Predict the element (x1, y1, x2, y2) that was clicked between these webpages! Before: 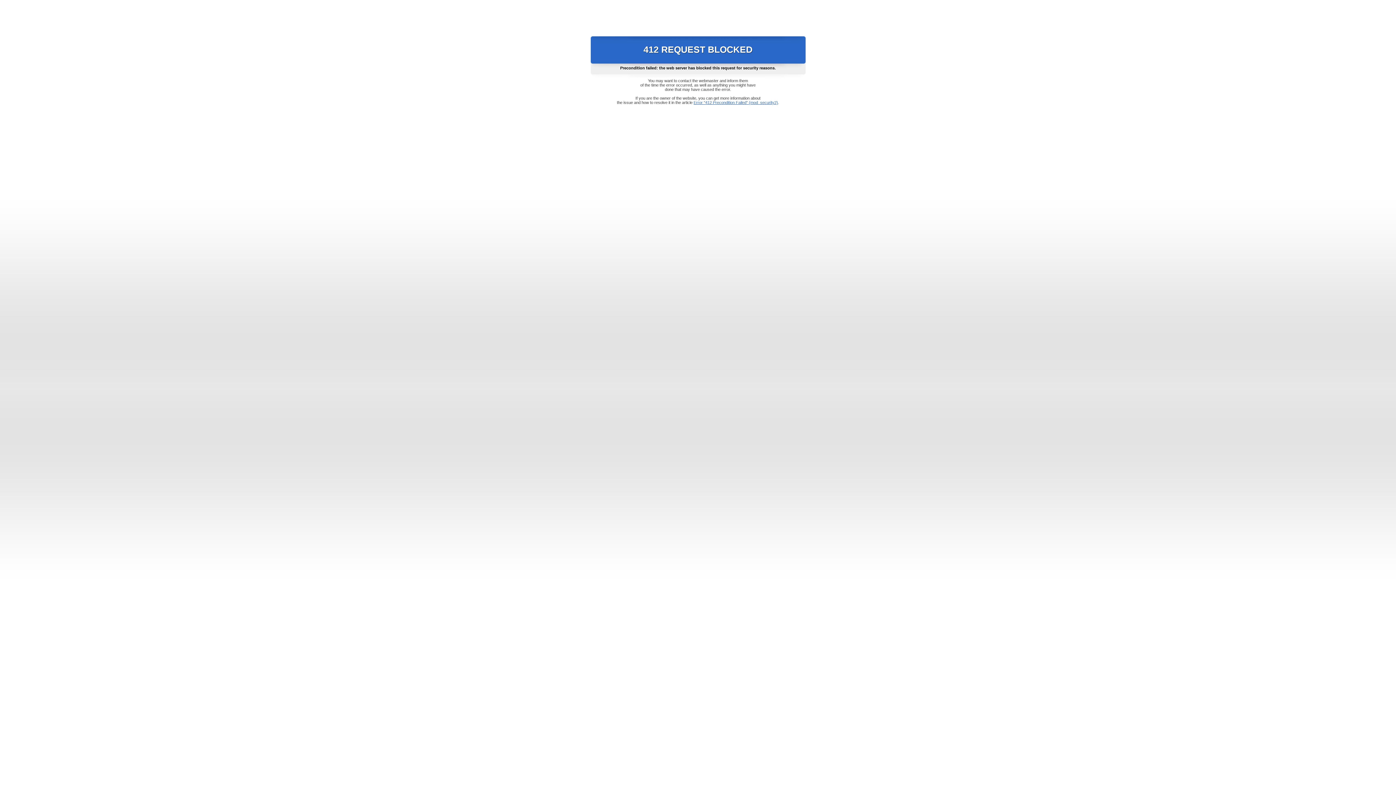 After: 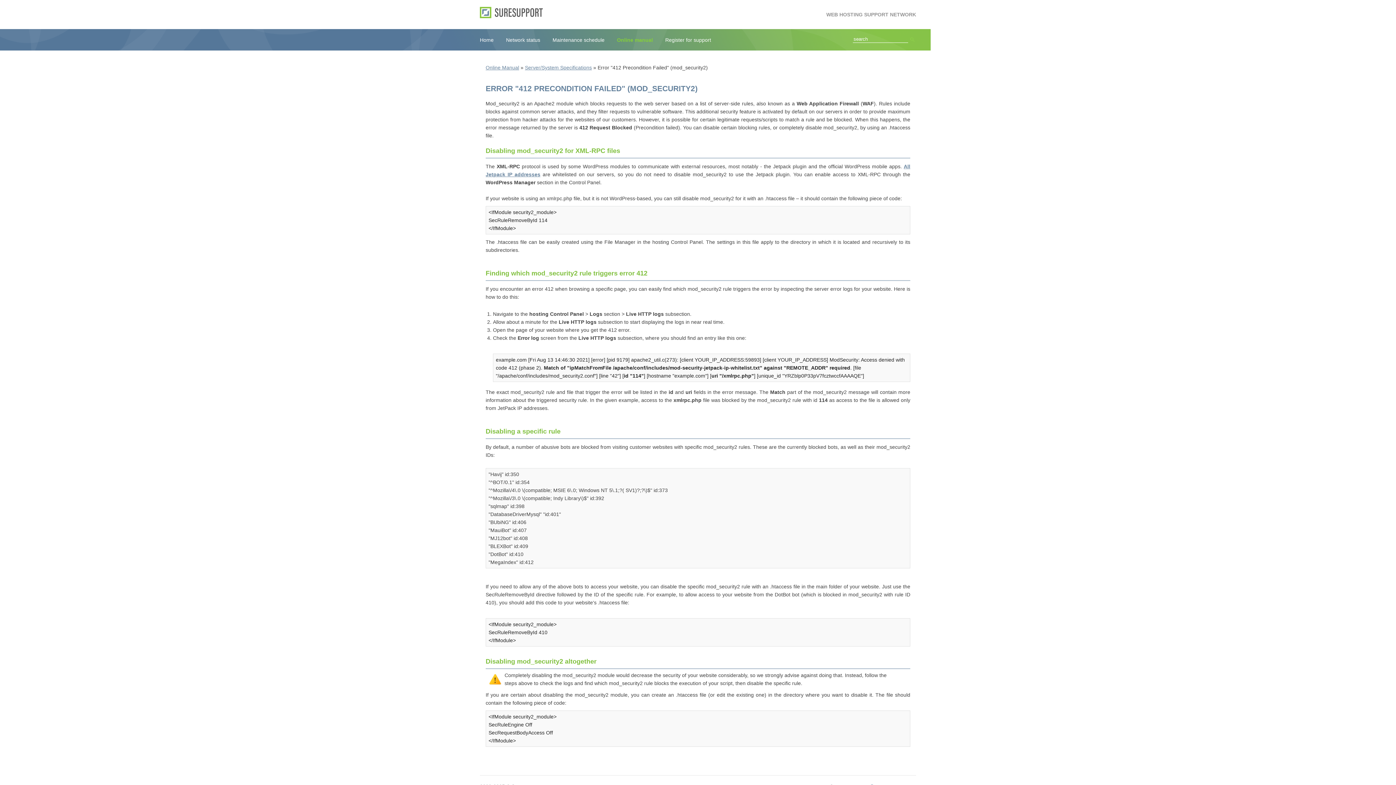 Action: bbox: (693, 100, 778, 104) label: Error "412 Precondition Failed" (mod_security2)